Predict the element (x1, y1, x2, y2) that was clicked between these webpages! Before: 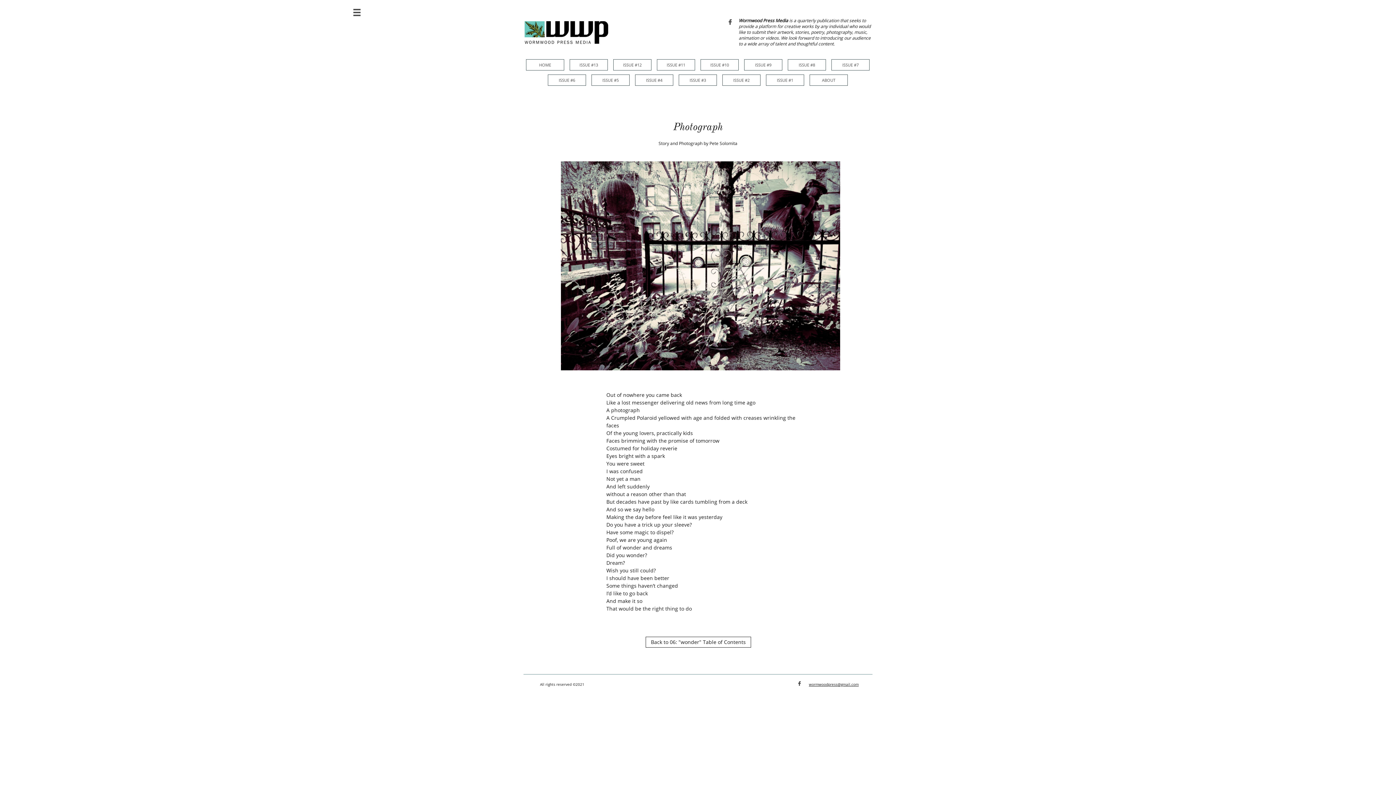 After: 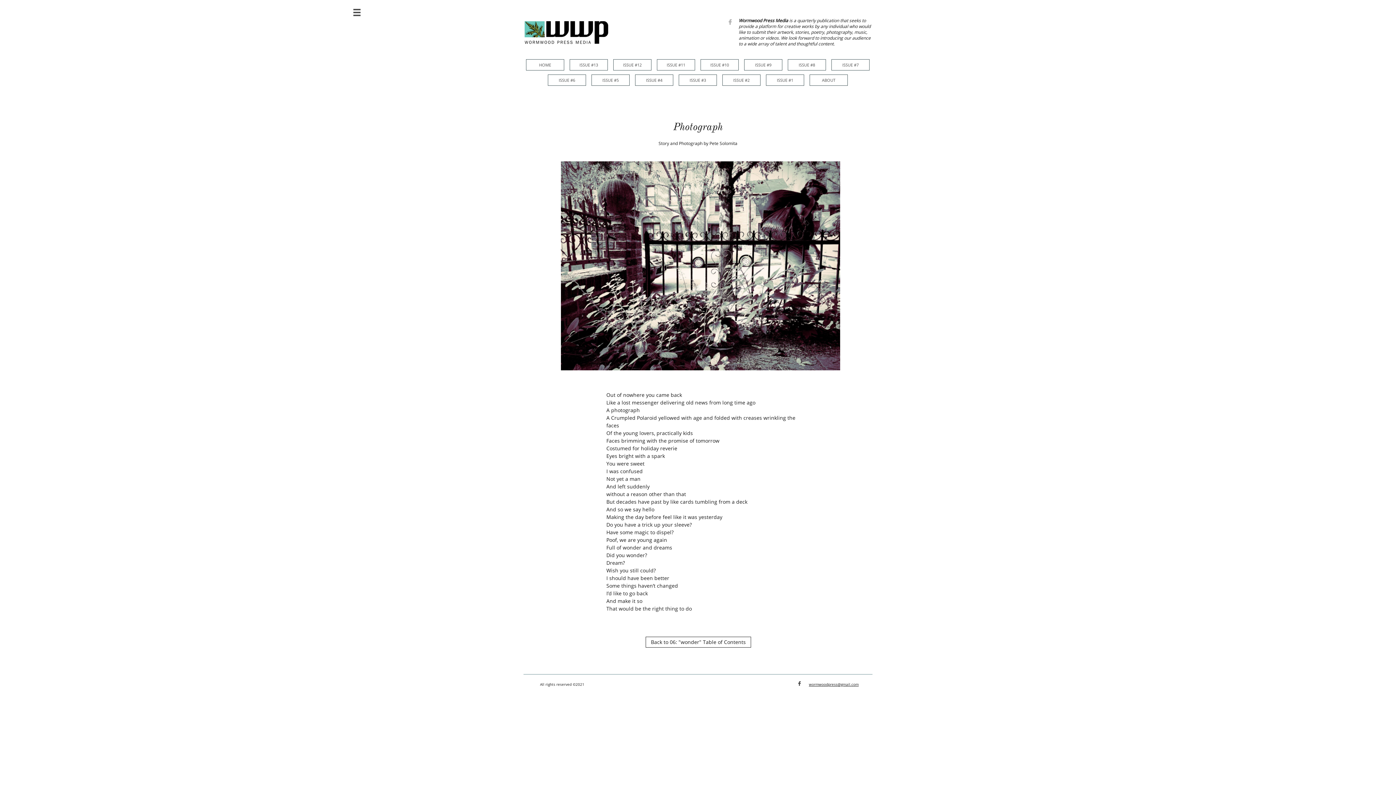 Action: label:  bbox: (724, 17, 736, 26)